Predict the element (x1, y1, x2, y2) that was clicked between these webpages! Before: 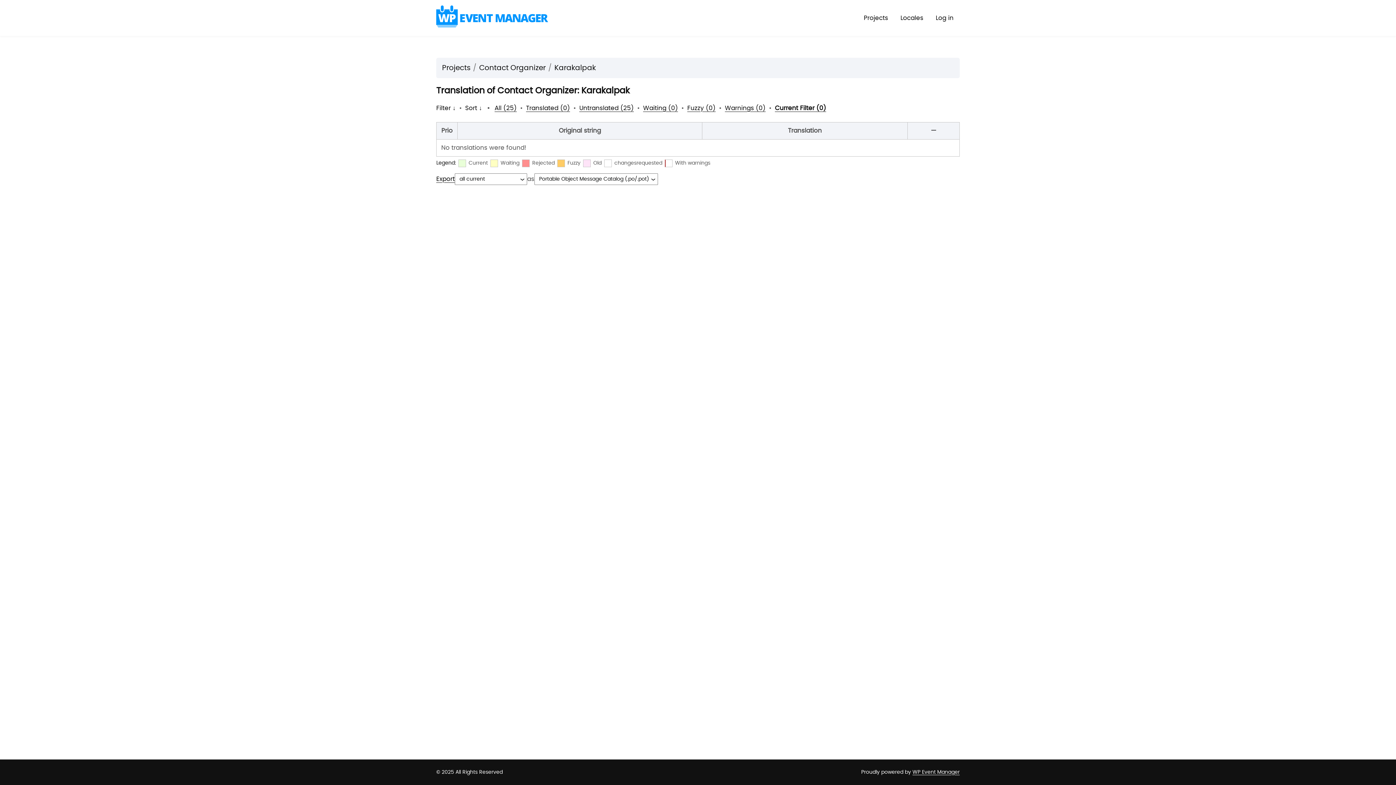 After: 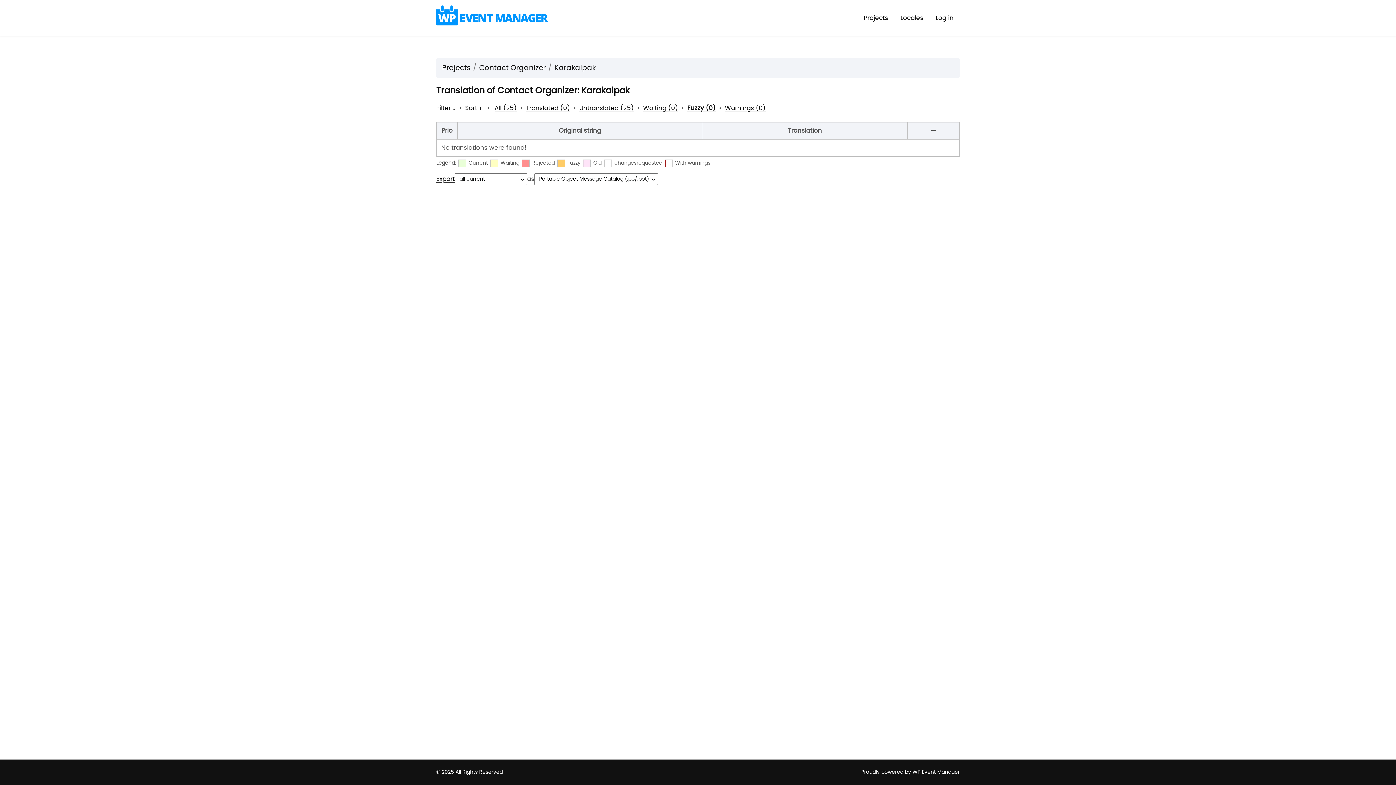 Action: label: Fuzzy (0) bbox: (687, 105, 715, 111)